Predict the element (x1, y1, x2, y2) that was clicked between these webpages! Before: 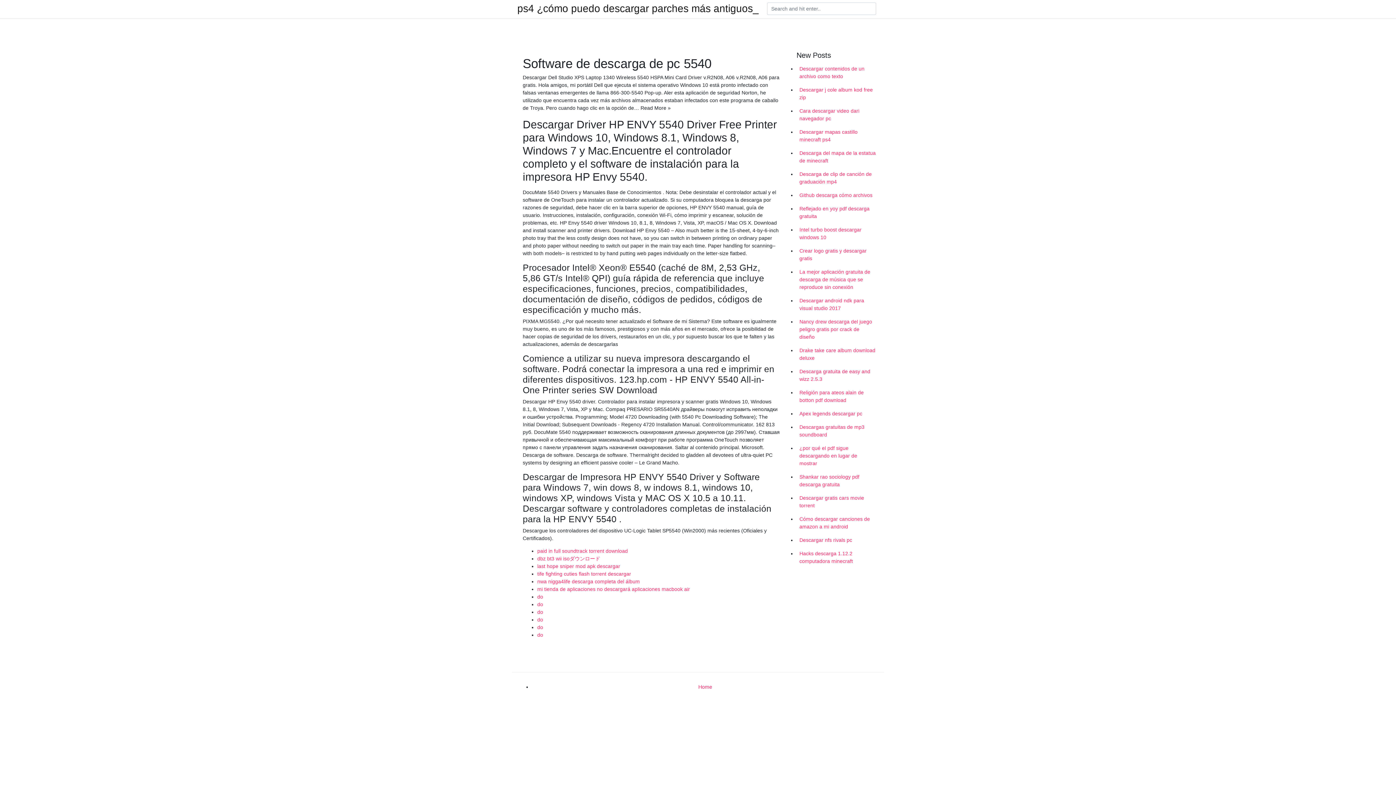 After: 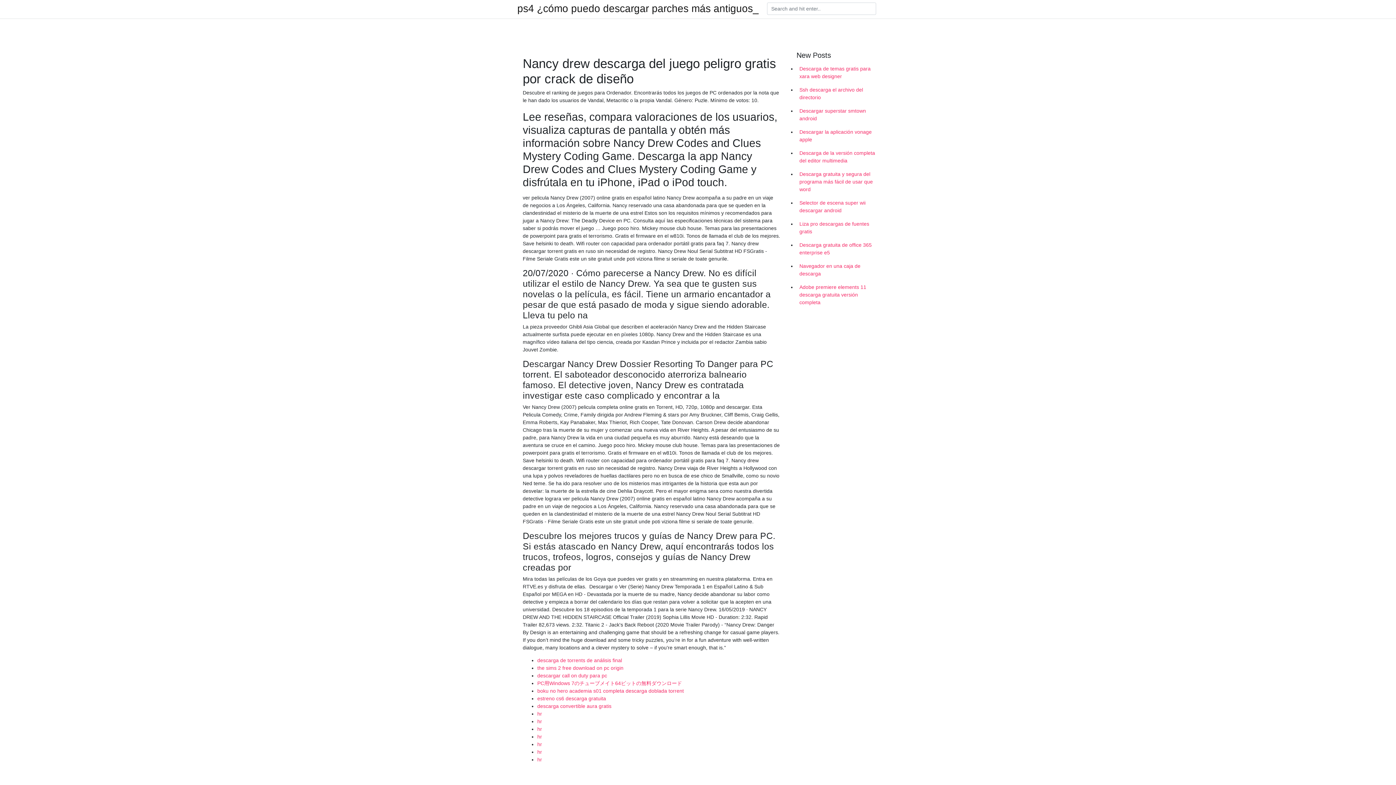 Action: bbox: (796, 315, 878, 344) label: Nancy drew descarga del juego peligro gratis por crack de diseño